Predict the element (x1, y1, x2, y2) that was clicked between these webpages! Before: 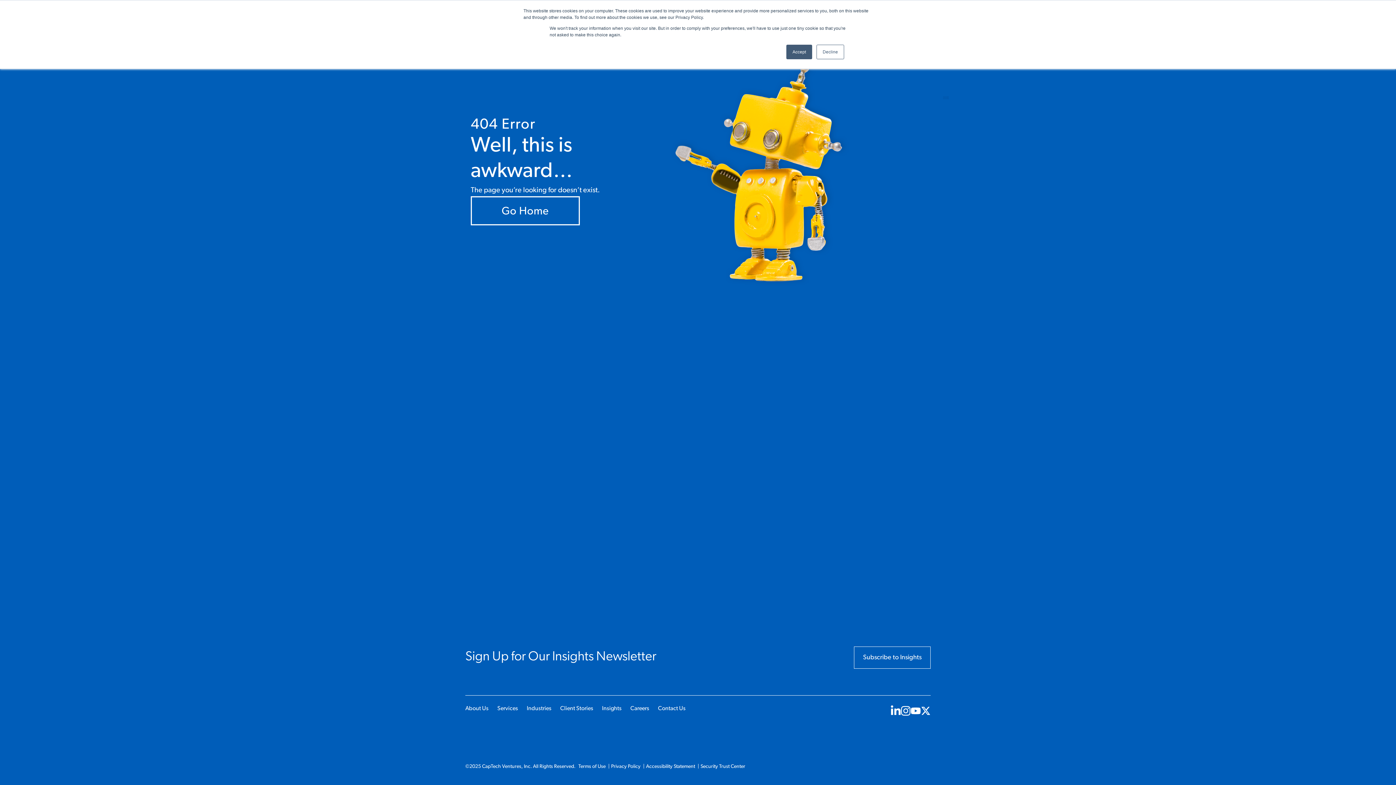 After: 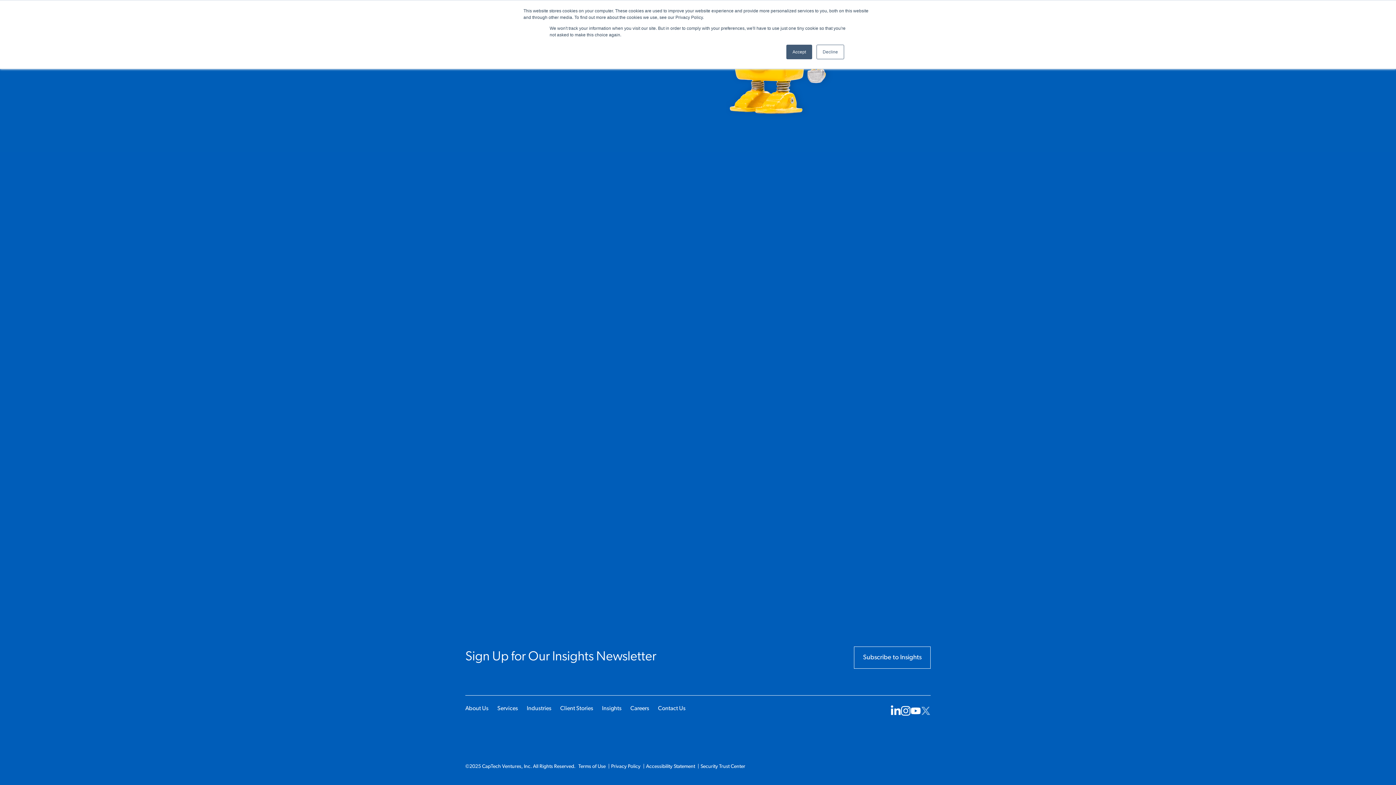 Action: label: Visit us on X bbox: (920, 705, 930, 716)